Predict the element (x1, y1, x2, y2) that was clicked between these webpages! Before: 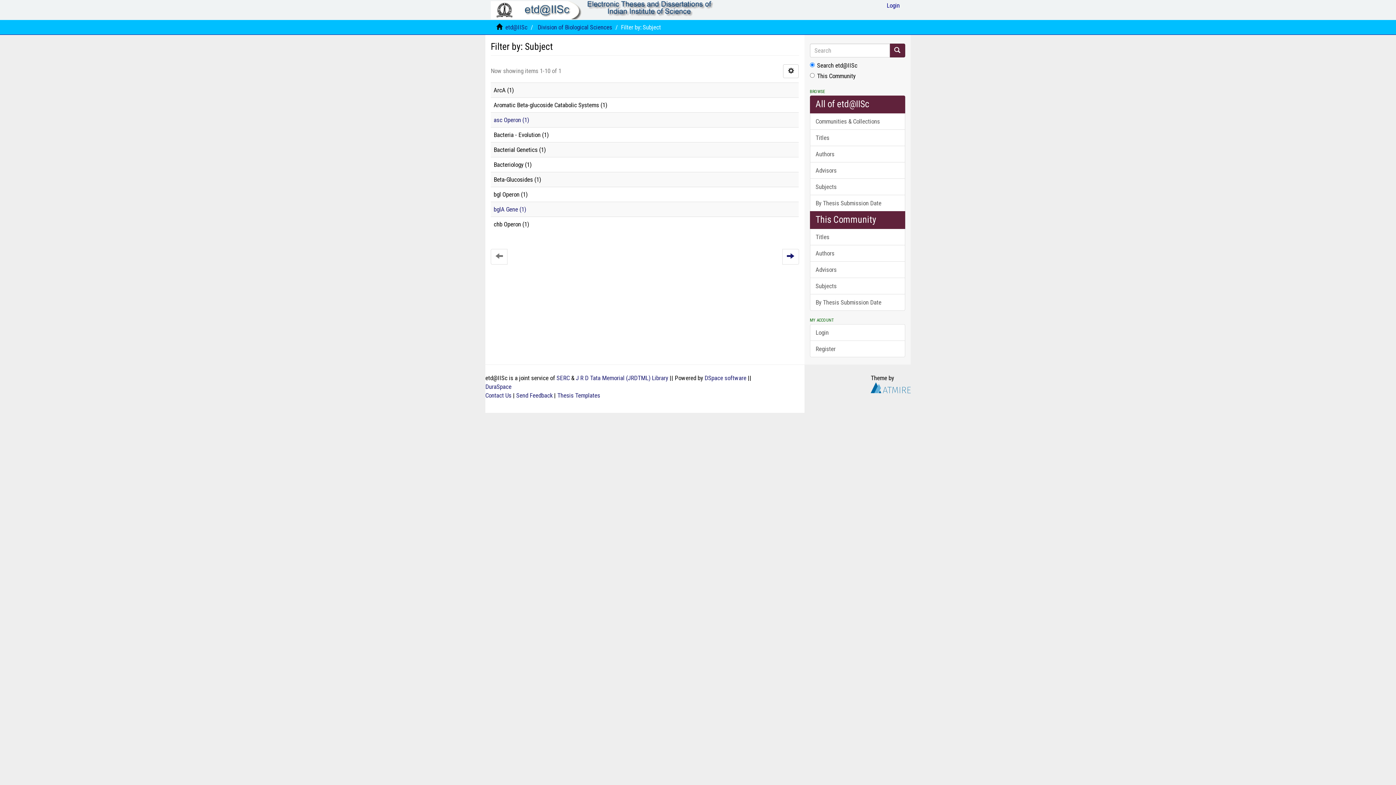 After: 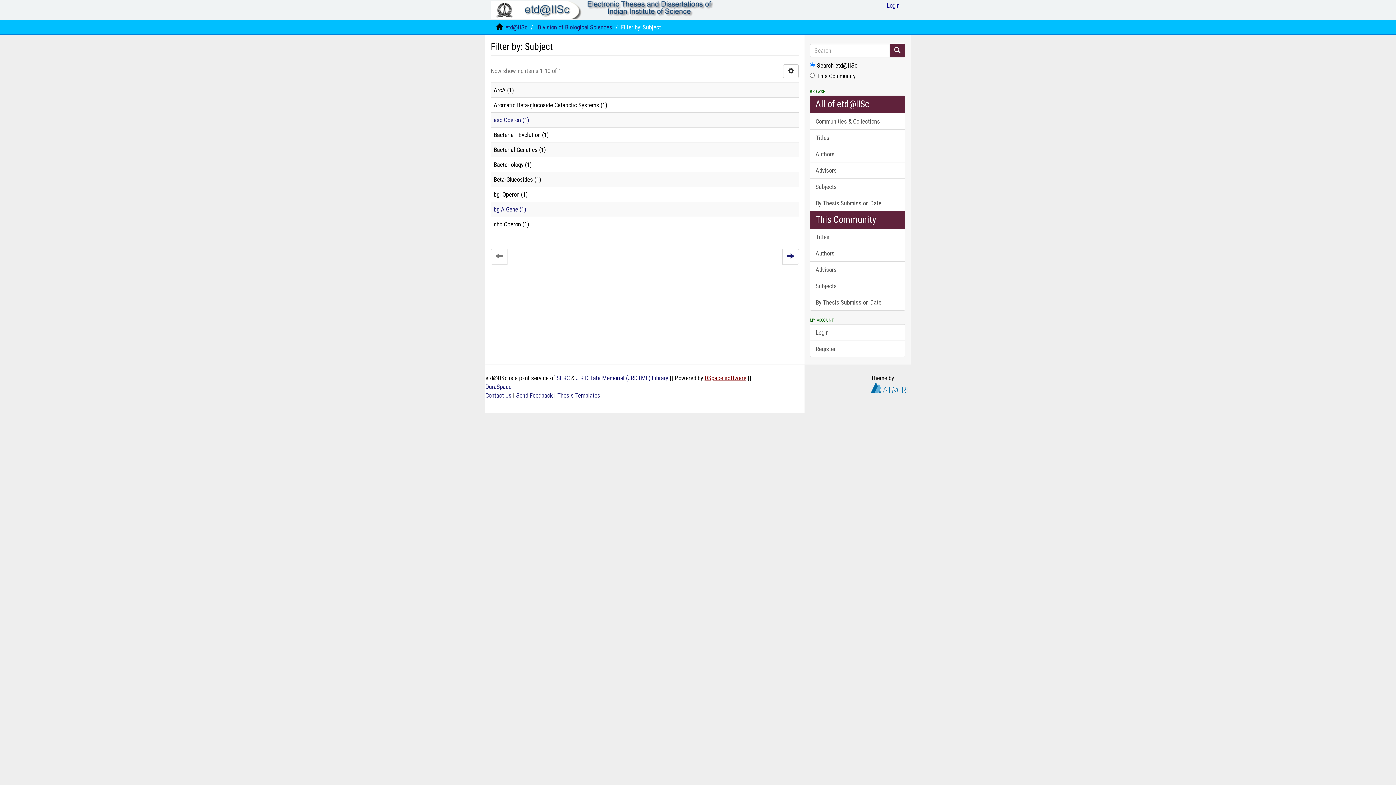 Action: label: DSpace software bbox: (704, 374, 746, 381)